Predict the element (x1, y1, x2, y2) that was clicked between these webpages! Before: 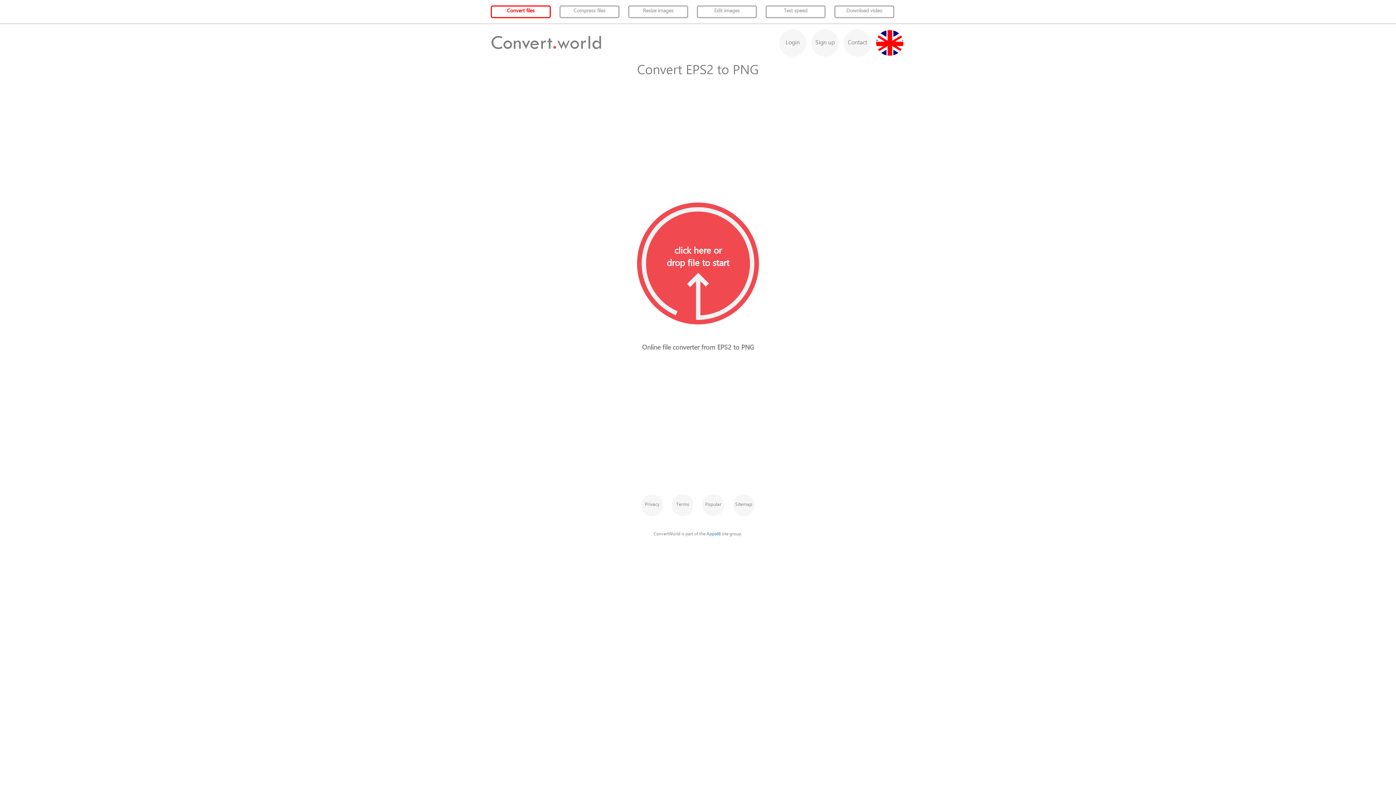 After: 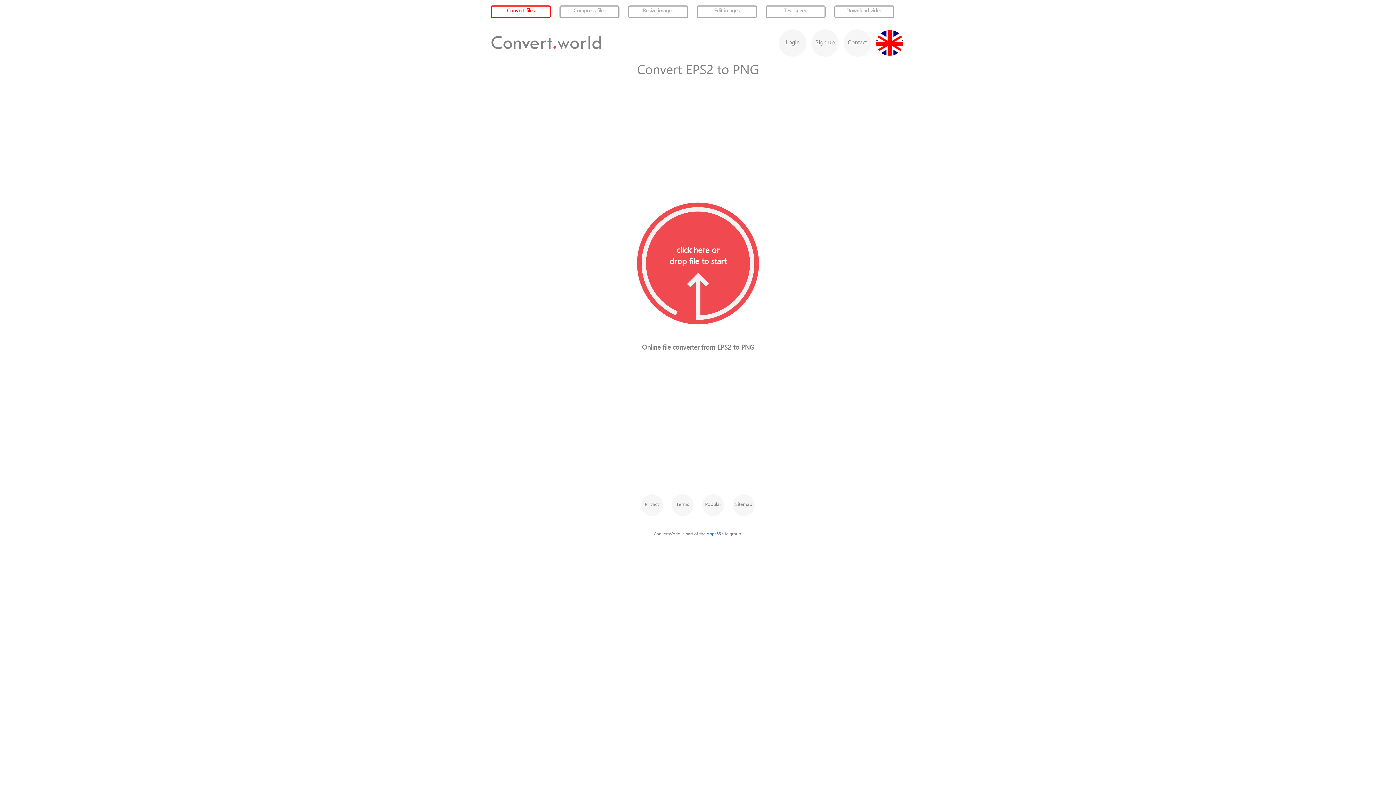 Action: label: Resize images bbox: (628, 5, 688, 18)